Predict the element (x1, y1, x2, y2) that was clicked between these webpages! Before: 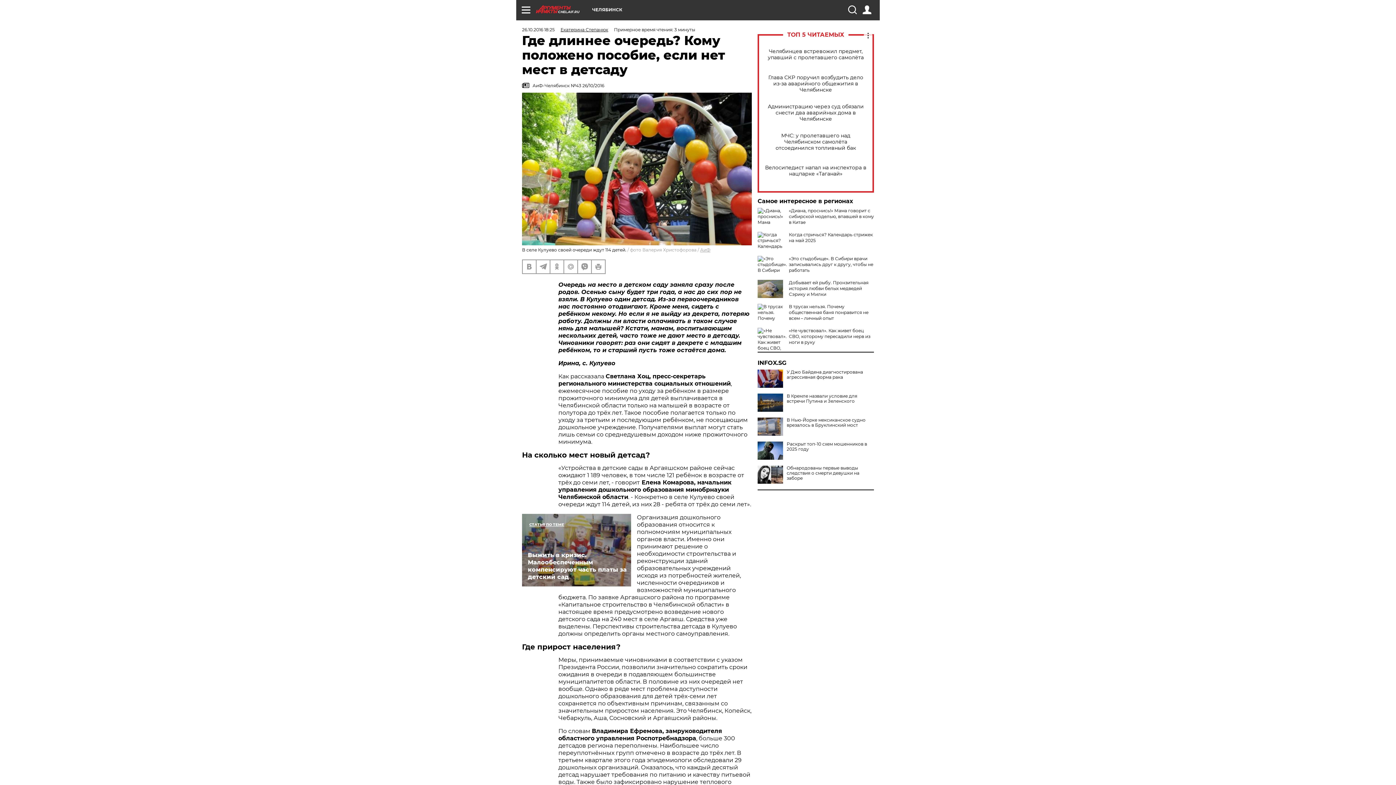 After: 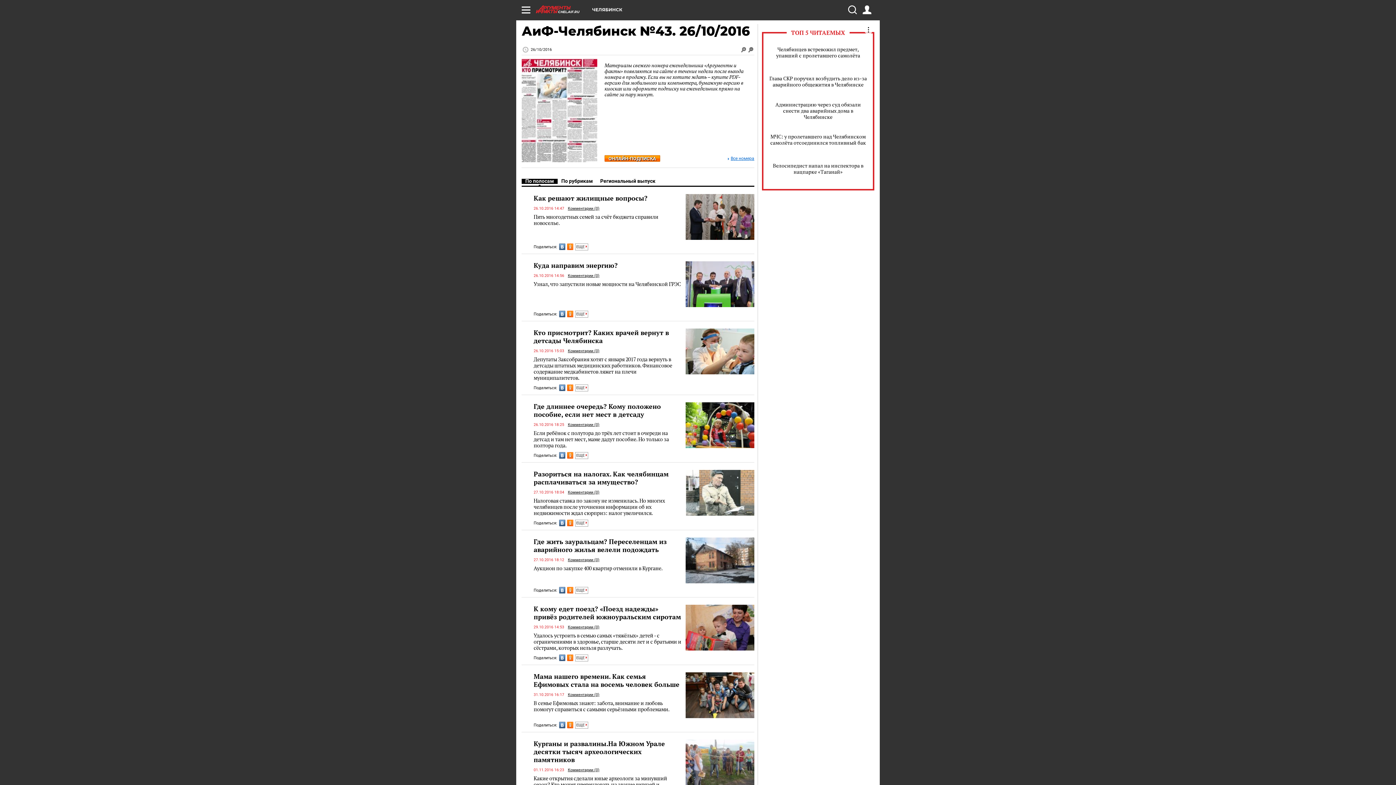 Action: label:  АиФ-Челябинск №43 26/10/2016 bbox: (522, 82, 752, 89)